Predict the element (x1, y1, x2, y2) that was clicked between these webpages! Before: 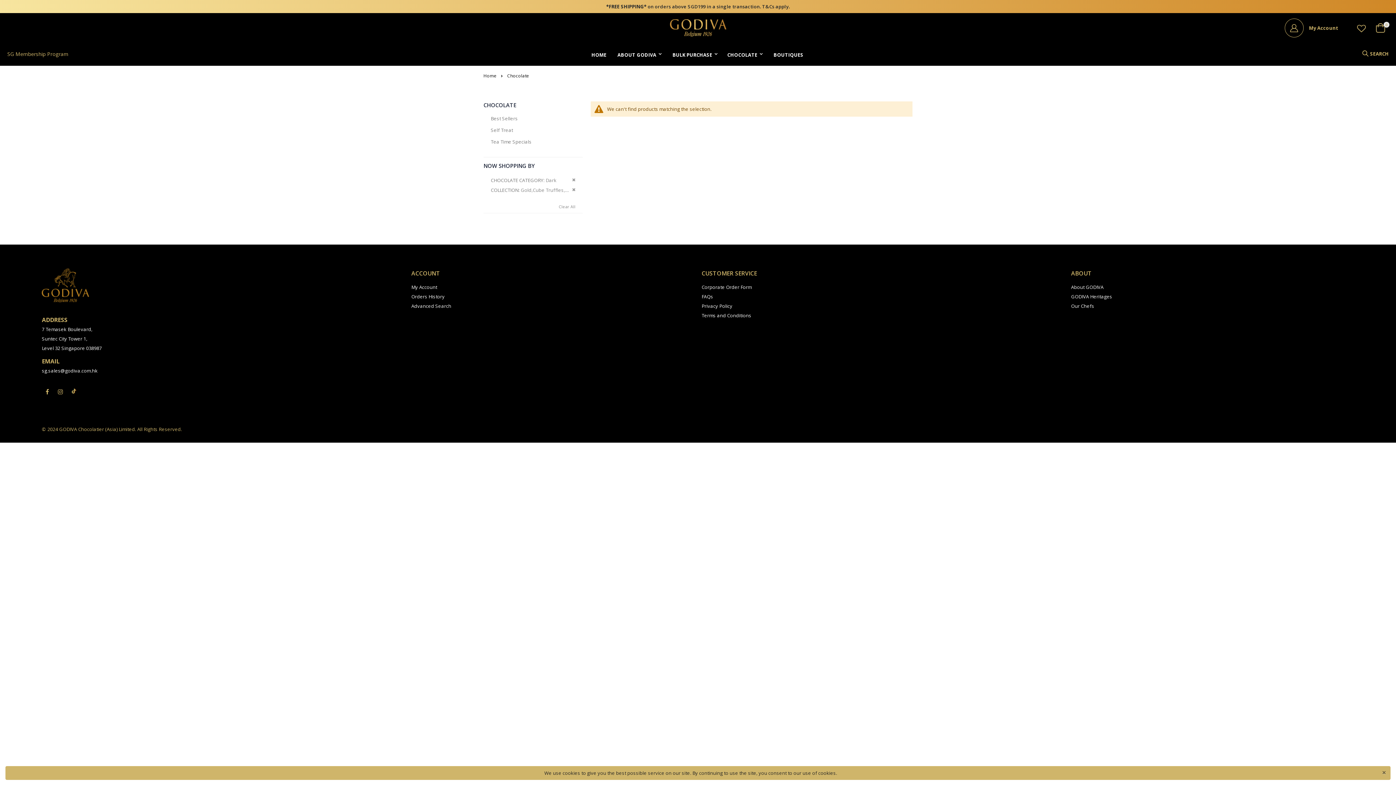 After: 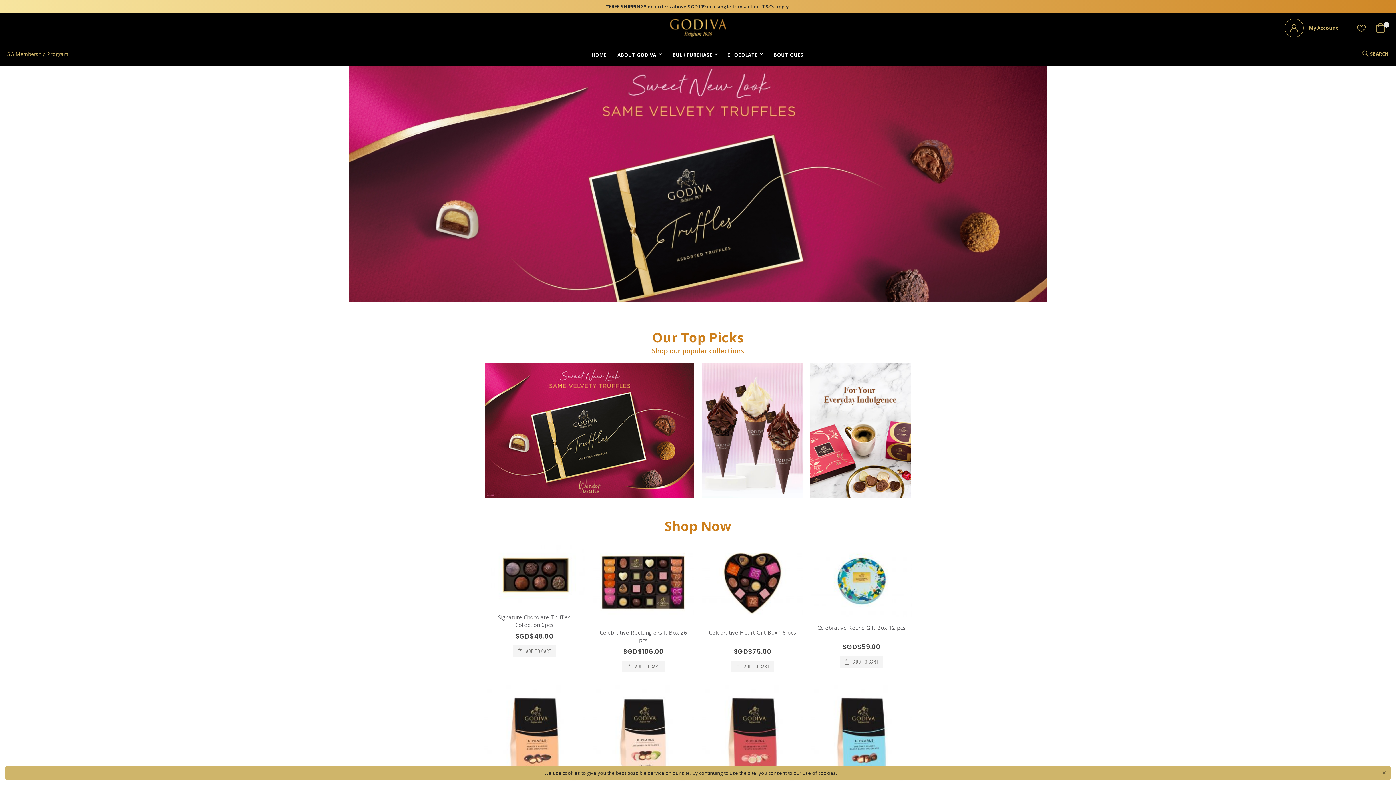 Action: label: Home bbox: (483, 73, 496, 79)